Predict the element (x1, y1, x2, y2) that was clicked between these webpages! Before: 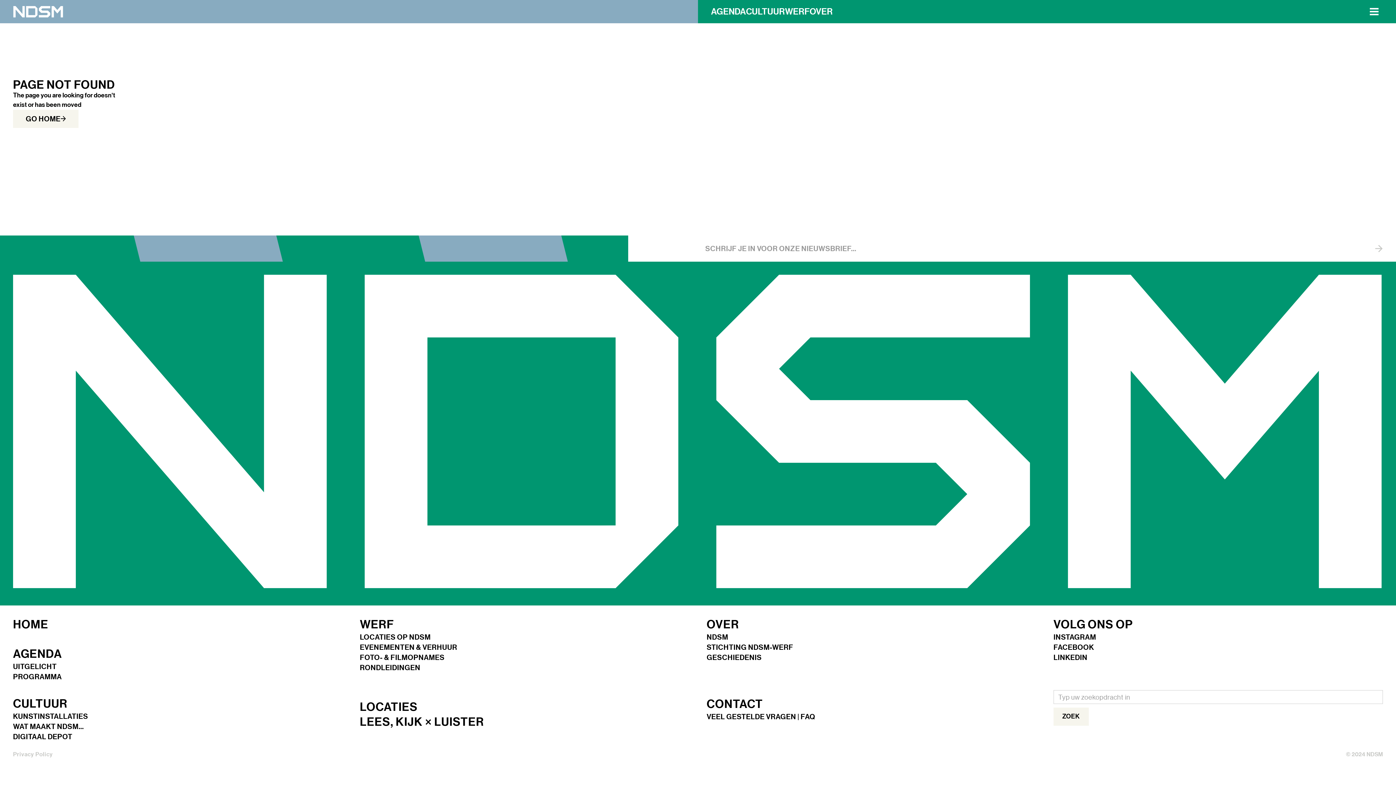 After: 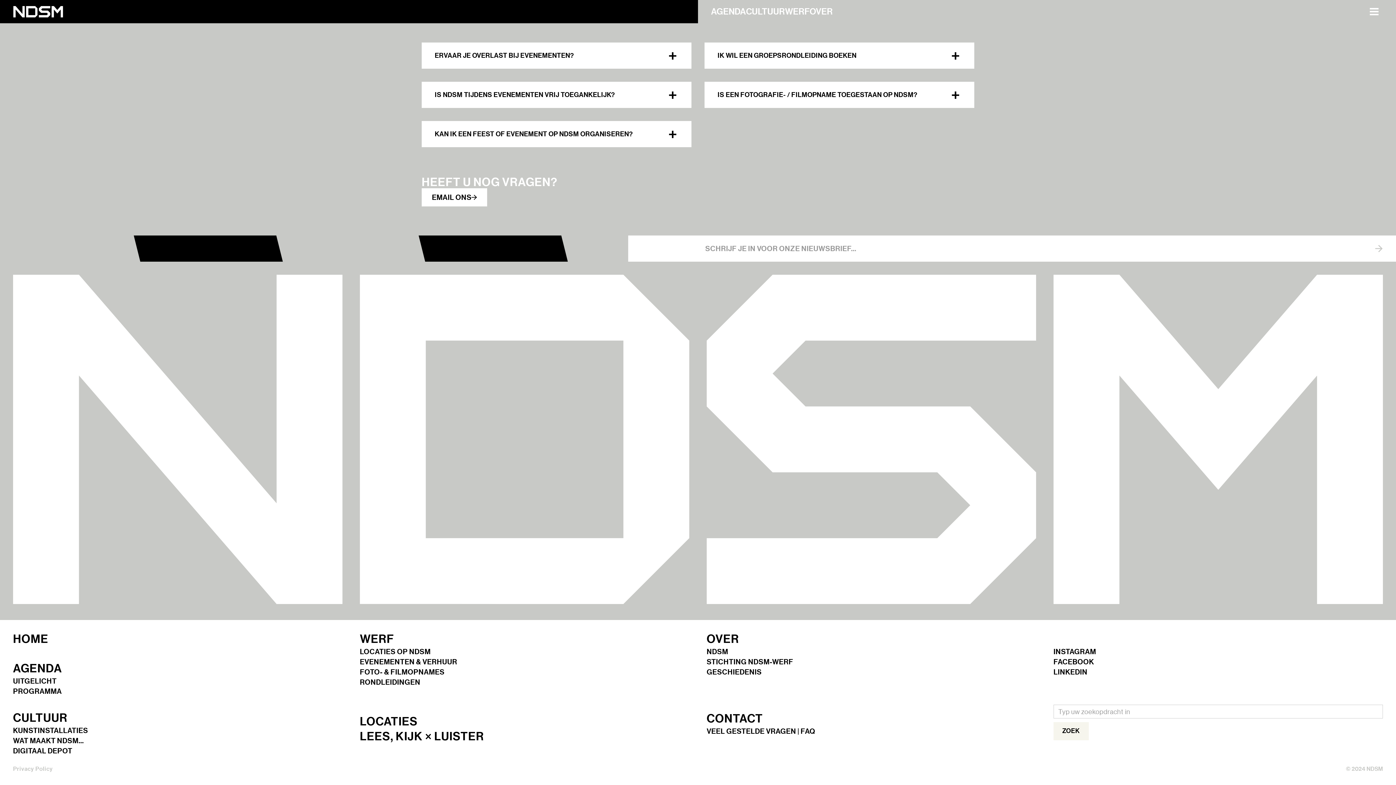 Action: bbox: (360, 664, 420, 674) label: RONDLEIDINGEN